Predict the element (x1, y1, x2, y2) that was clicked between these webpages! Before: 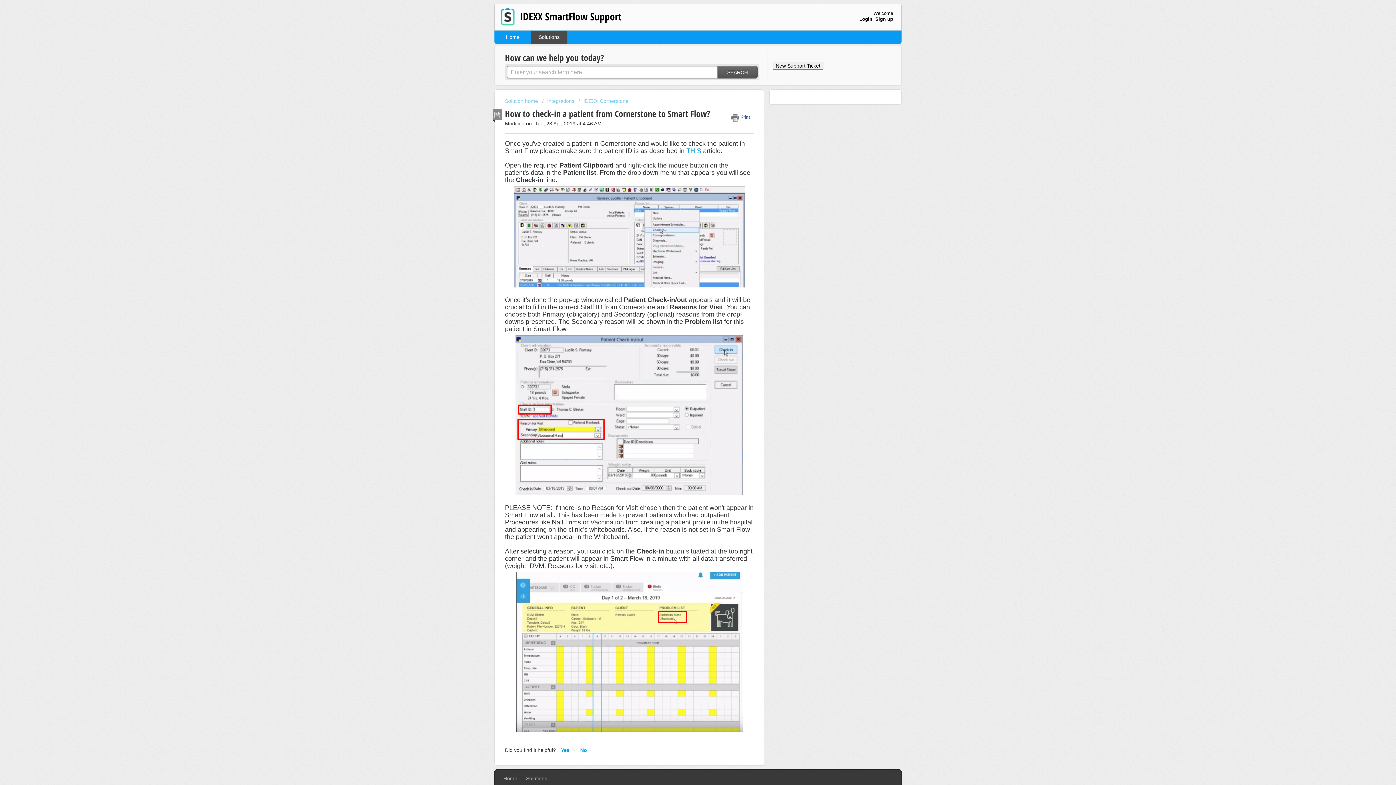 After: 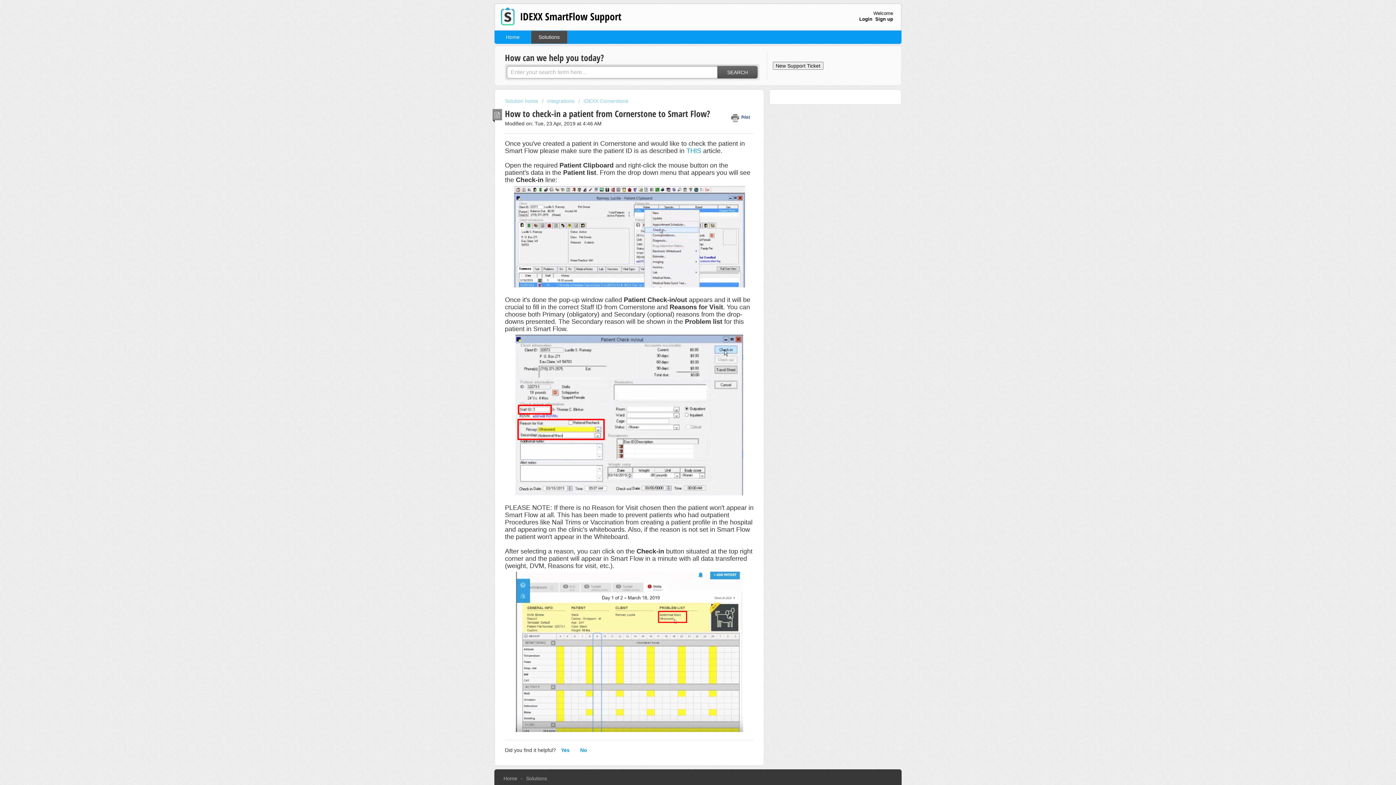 Action: bbox: (731, 110, 753, 123) label:  Print